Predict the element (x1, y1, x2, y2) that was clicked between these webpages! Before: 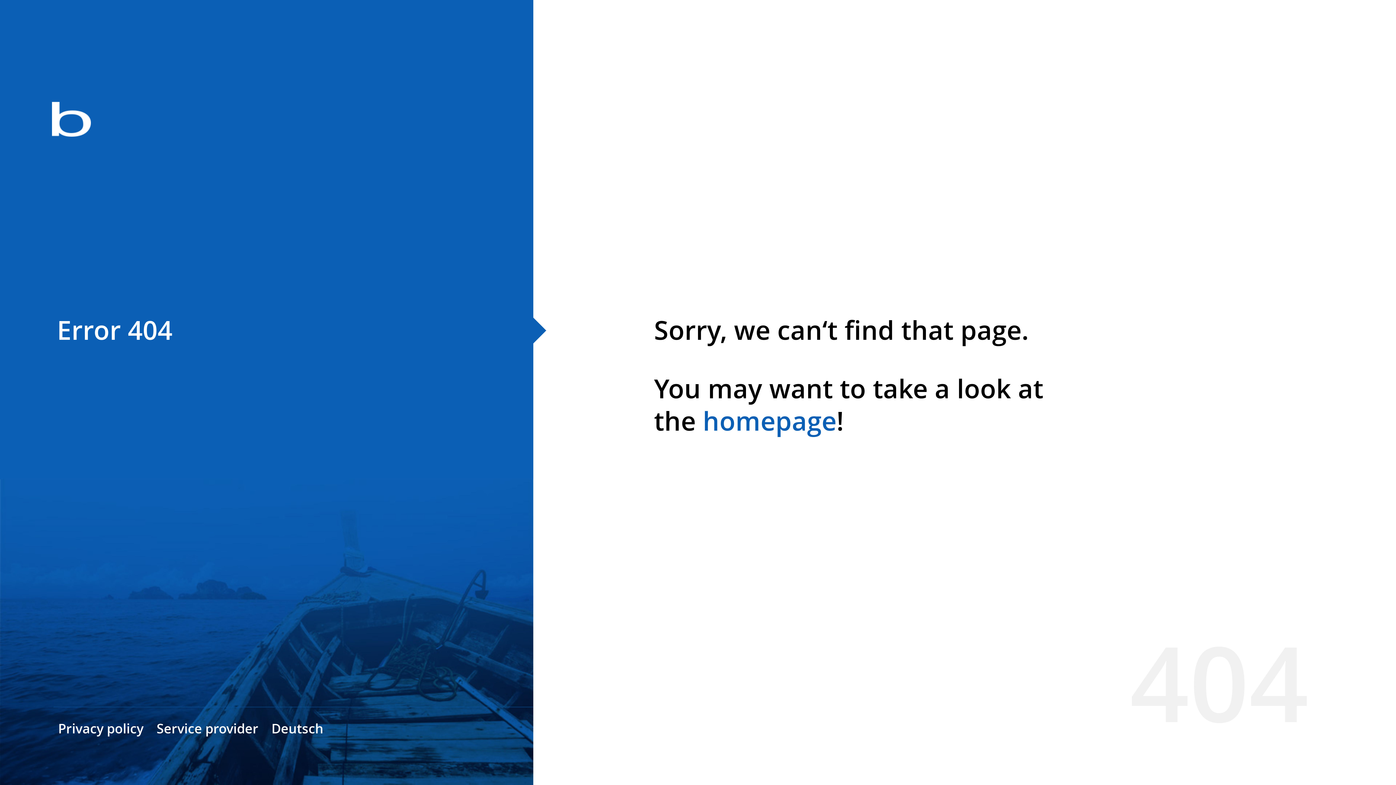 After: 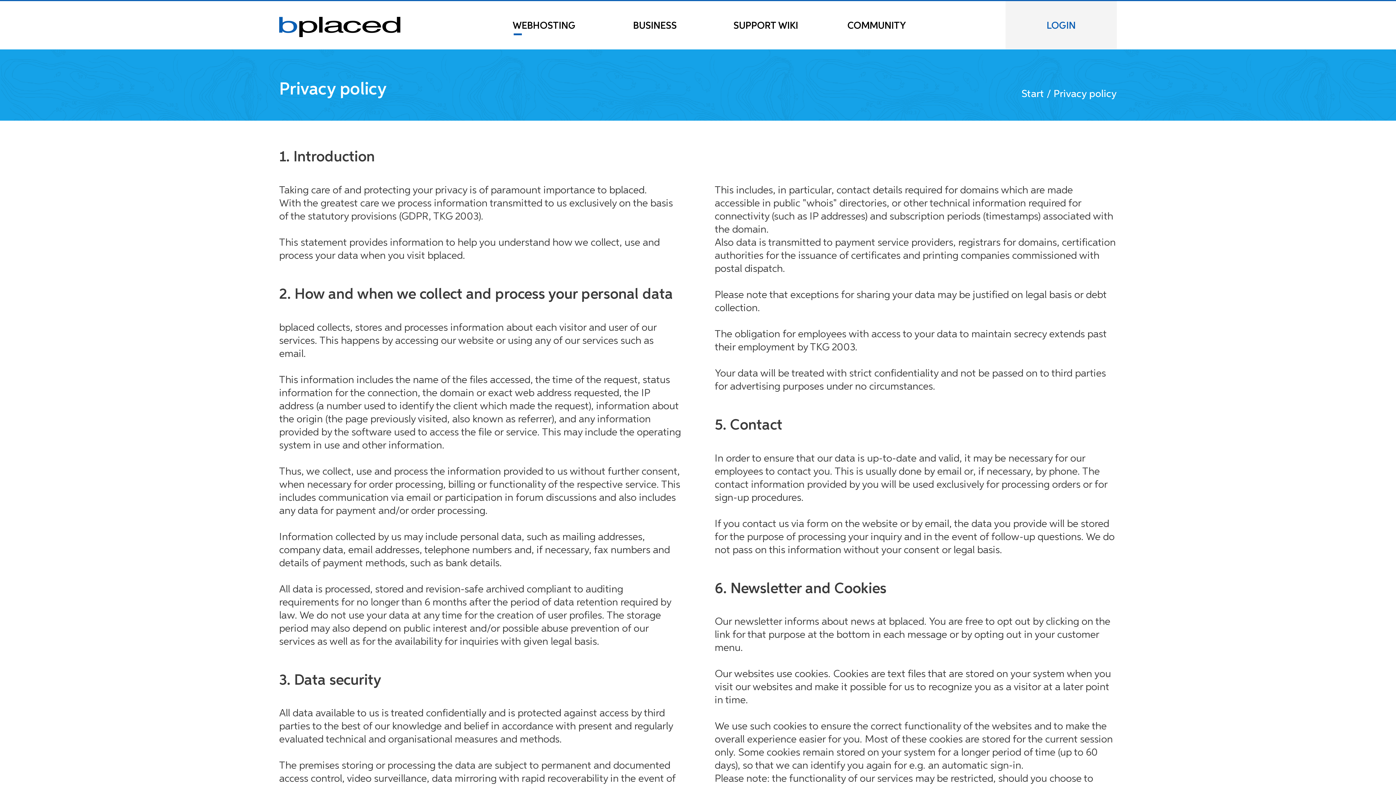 Action: bbox: (58, 720, 143, 737) label: Privacy policy